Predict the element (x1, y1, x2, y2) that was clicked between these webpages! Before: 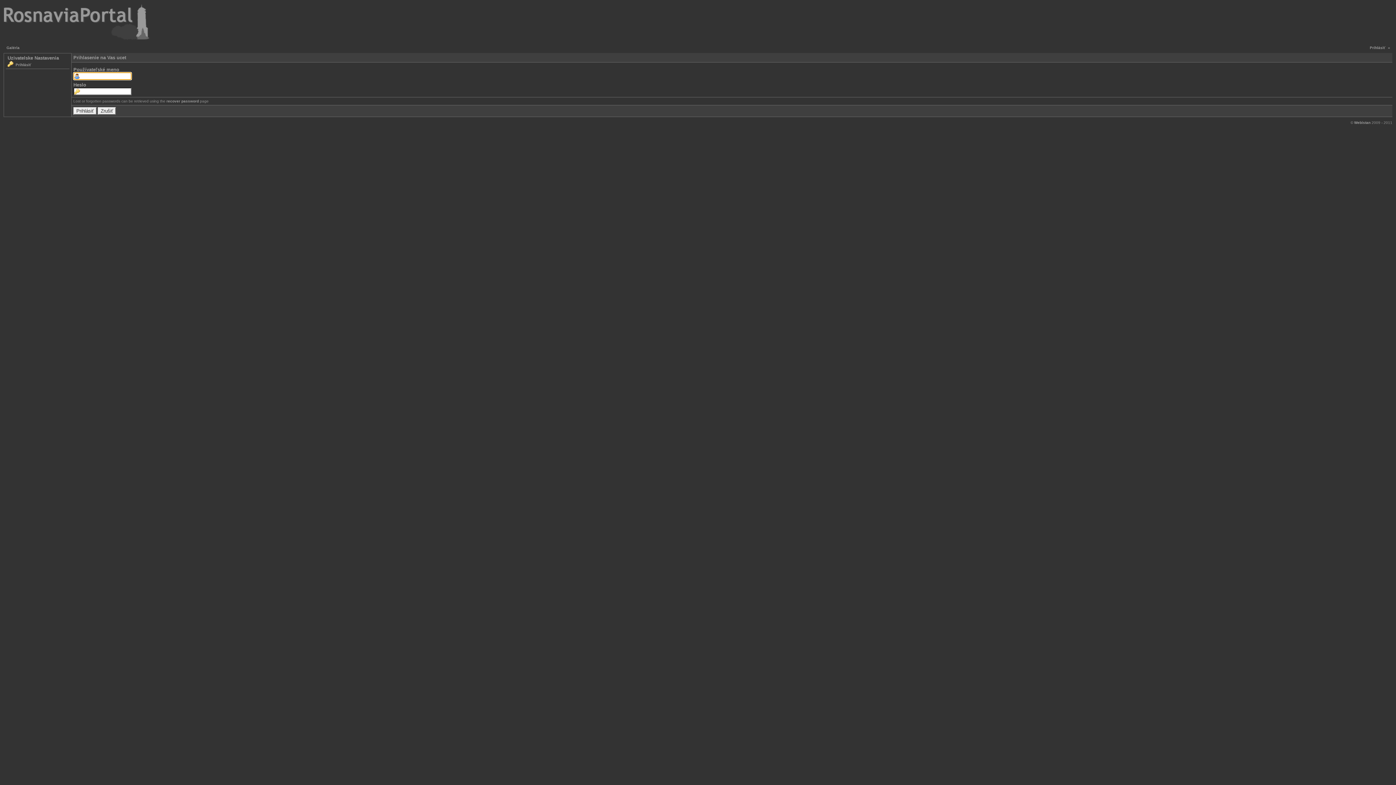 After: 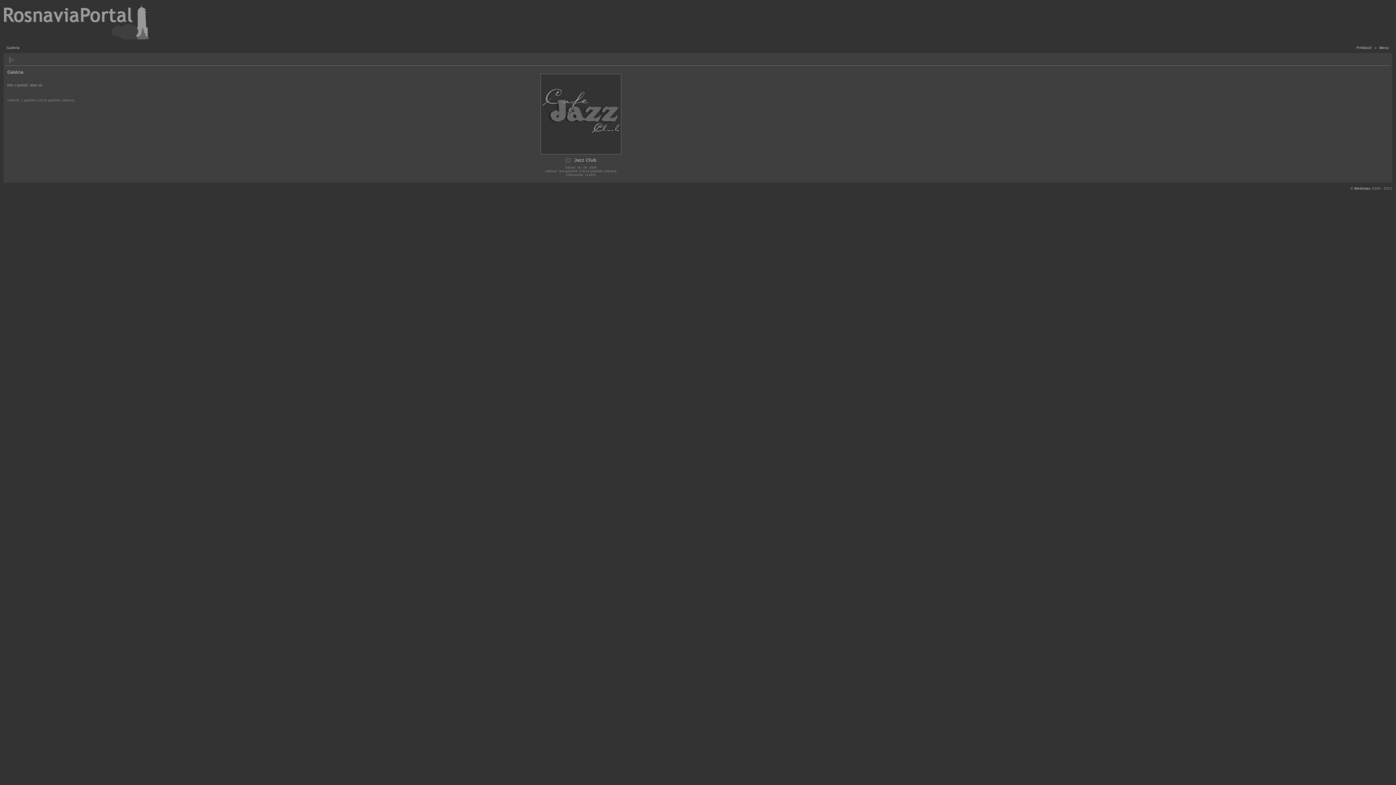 Action: bbox: (6, 45, 20, 49) label: Galéria